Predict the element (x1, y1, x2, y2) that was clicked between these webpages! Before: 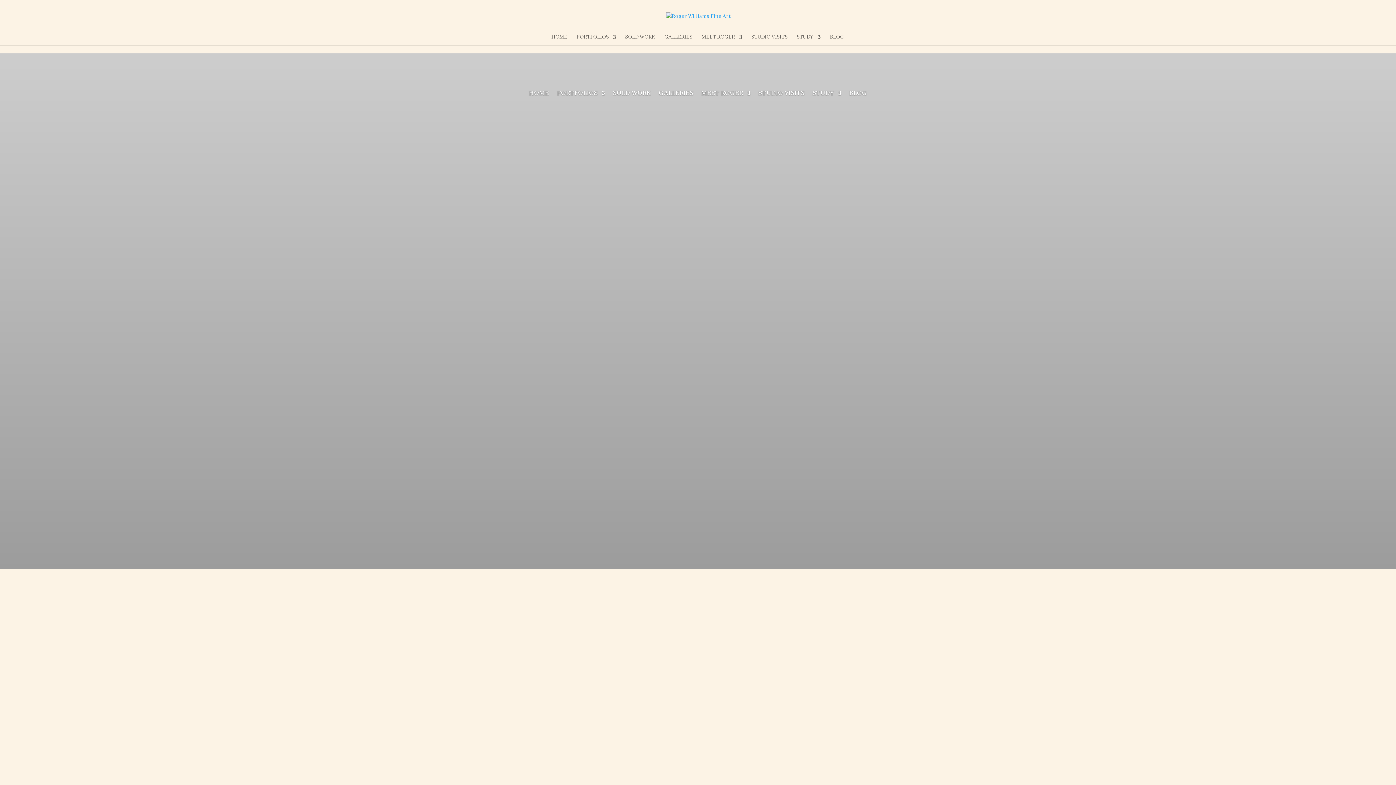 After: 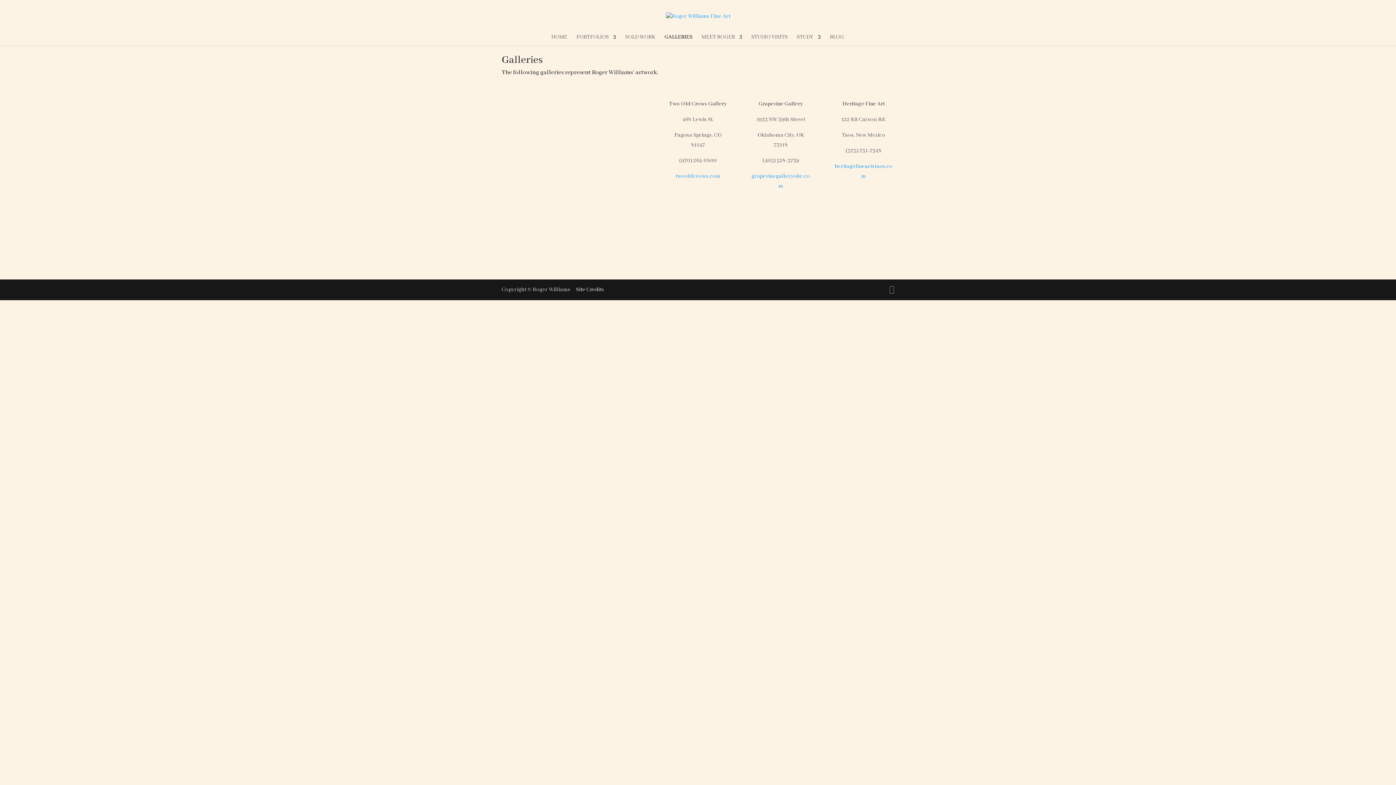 Action: label: GALLERIES bbox: (664, 34, 692, 45)